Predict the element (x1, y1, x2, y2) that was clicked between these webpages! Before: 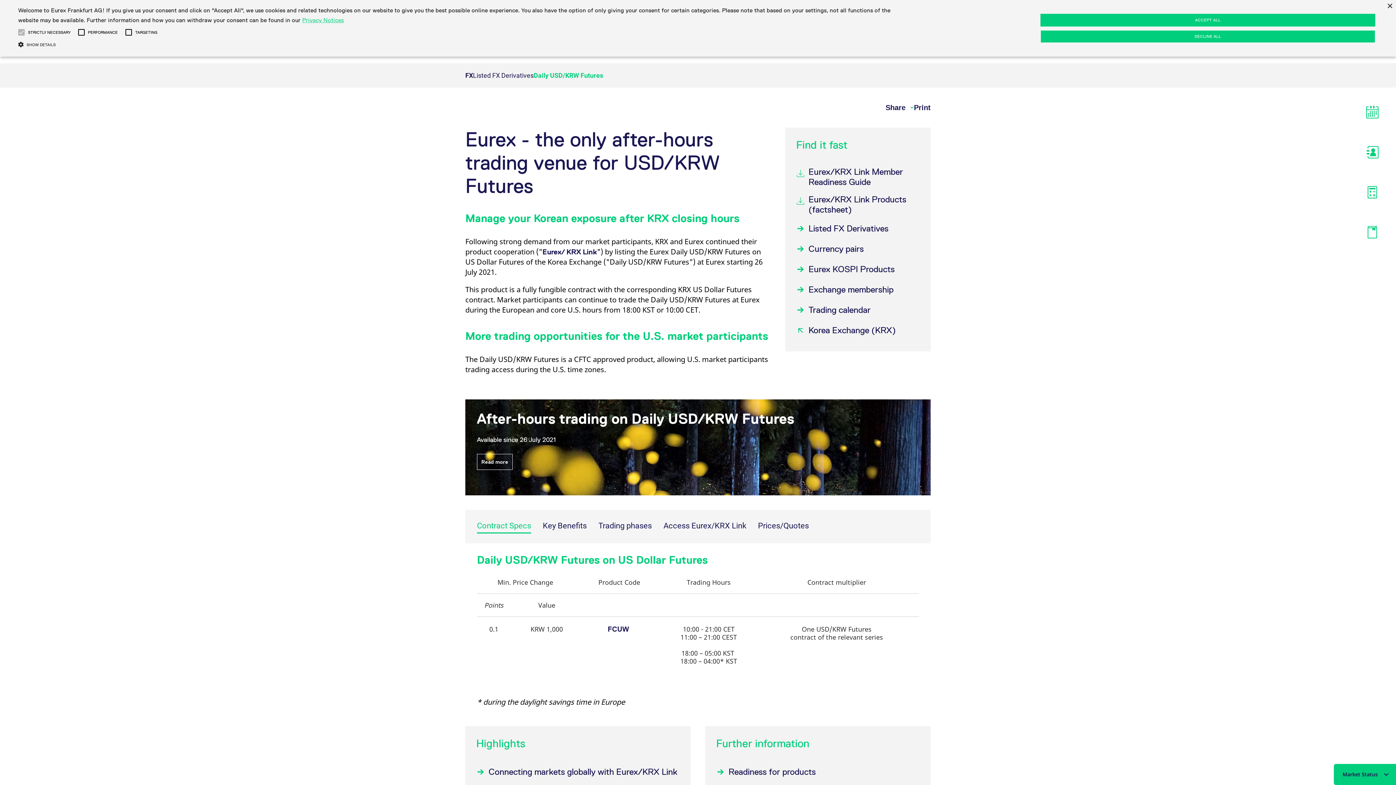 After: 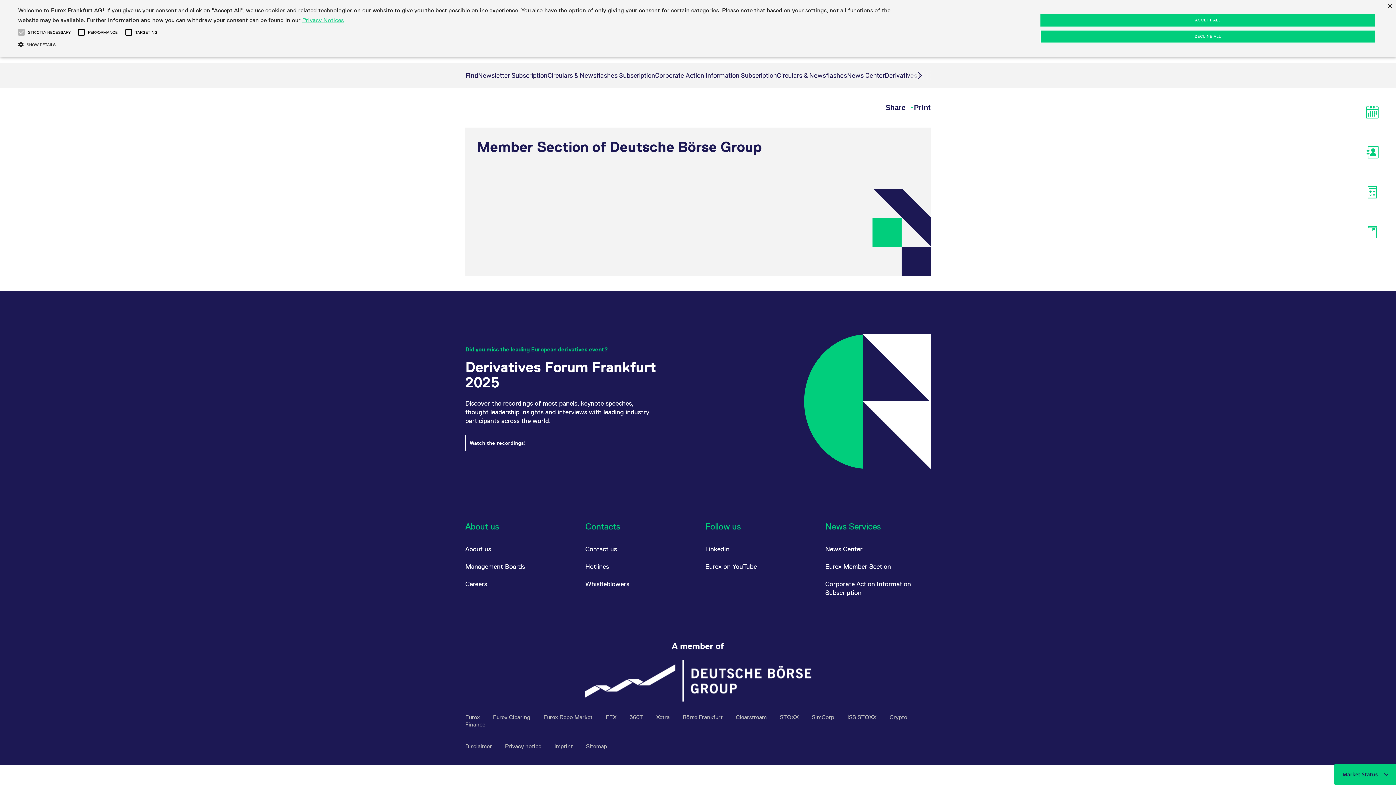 Action: bbox: (1378, 138, 1381, 170)